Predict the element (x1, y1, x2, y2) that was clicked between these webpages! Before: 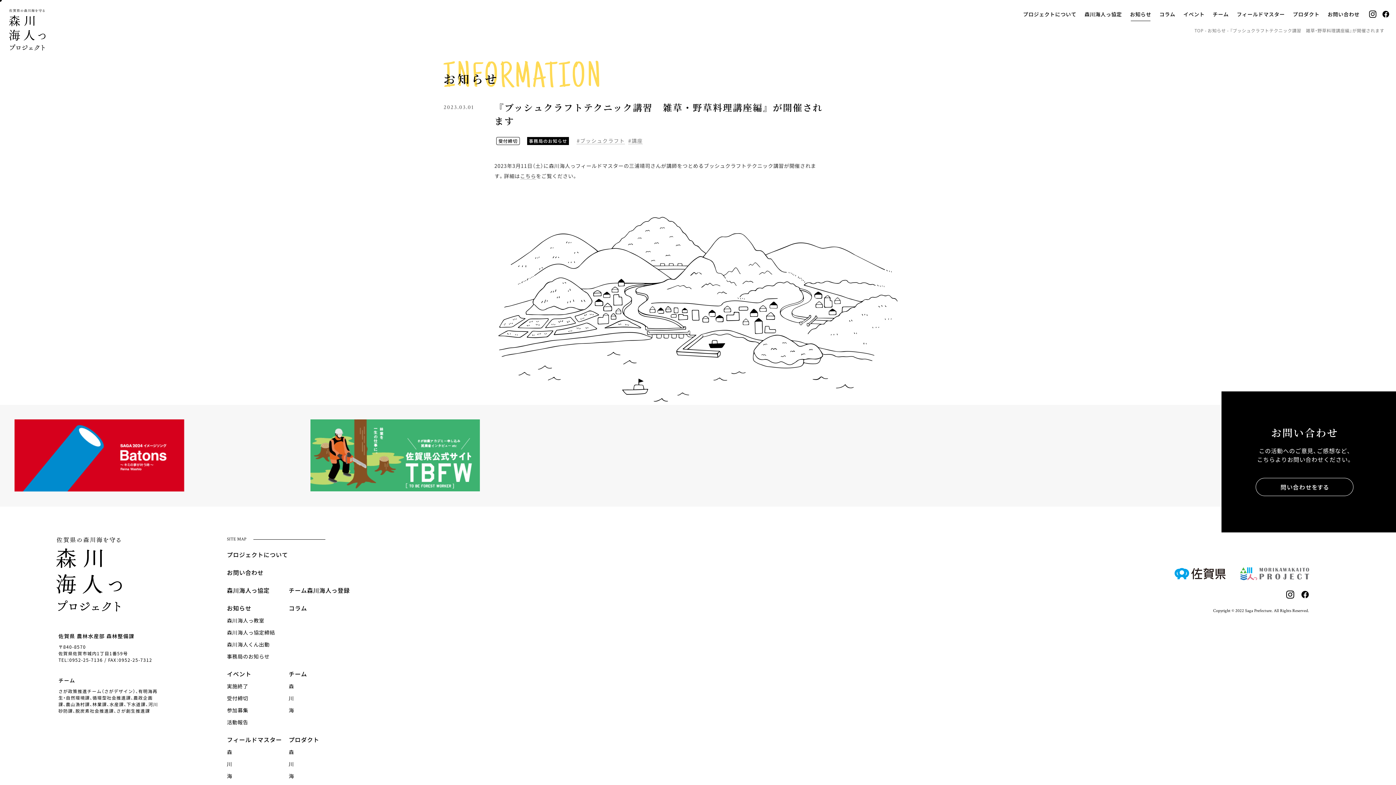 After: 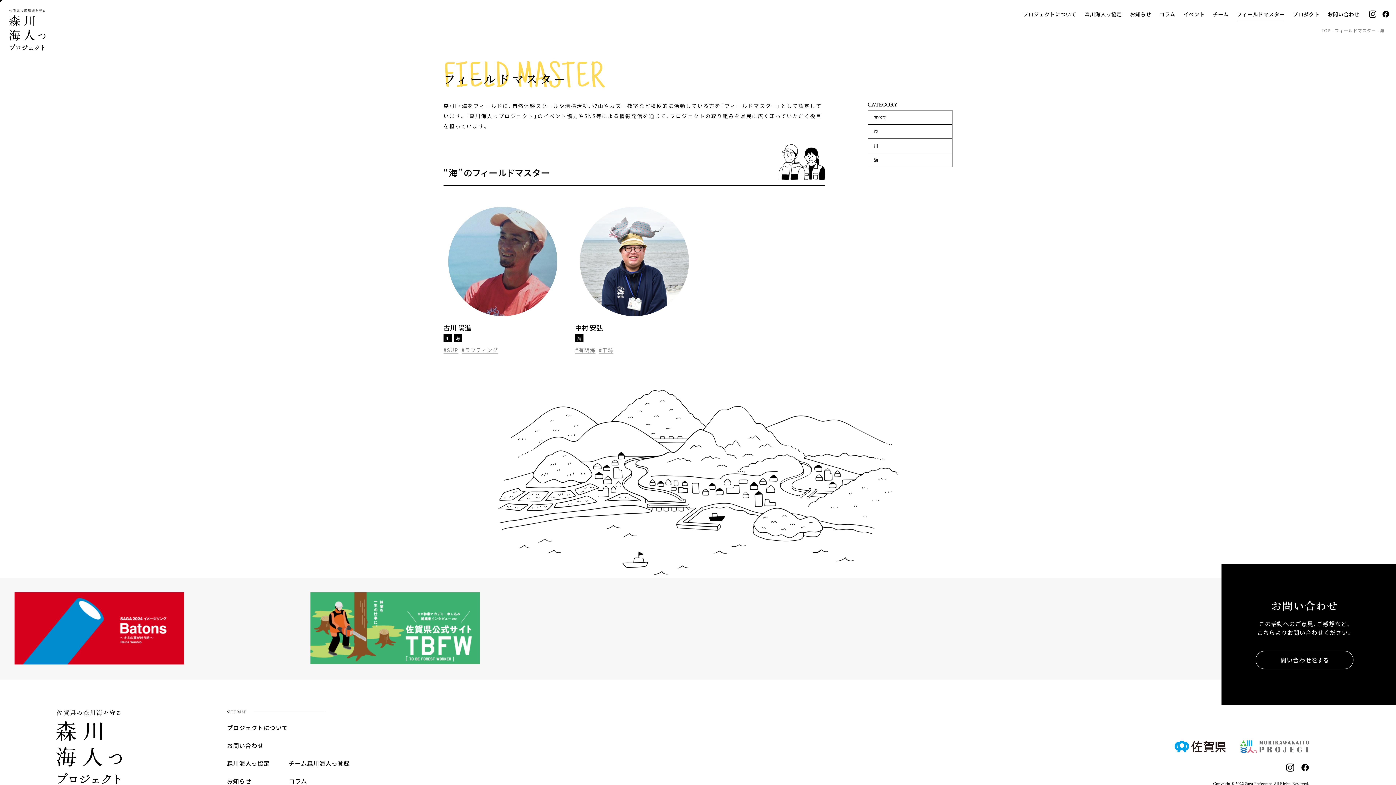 Action: bbox: (227, 772, 232, 780) label: 海